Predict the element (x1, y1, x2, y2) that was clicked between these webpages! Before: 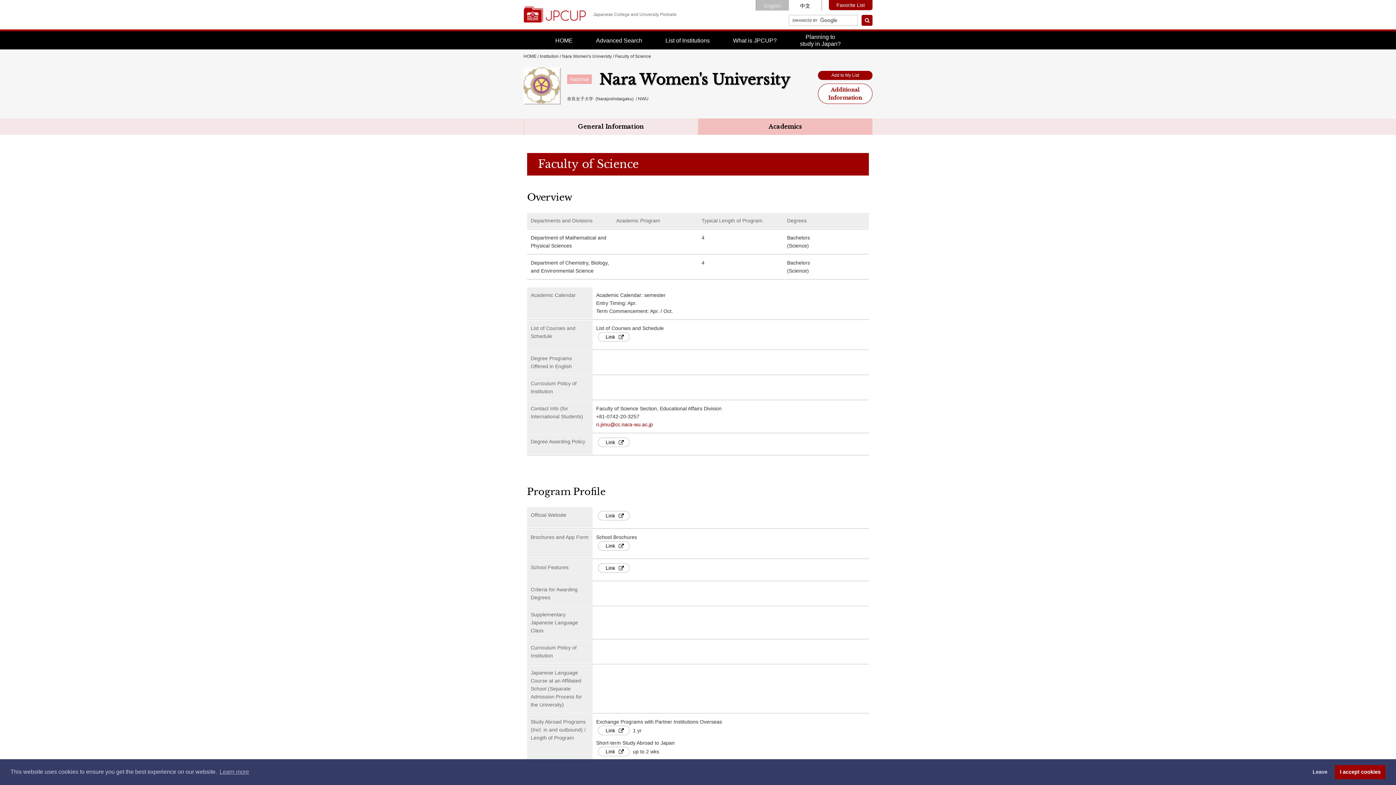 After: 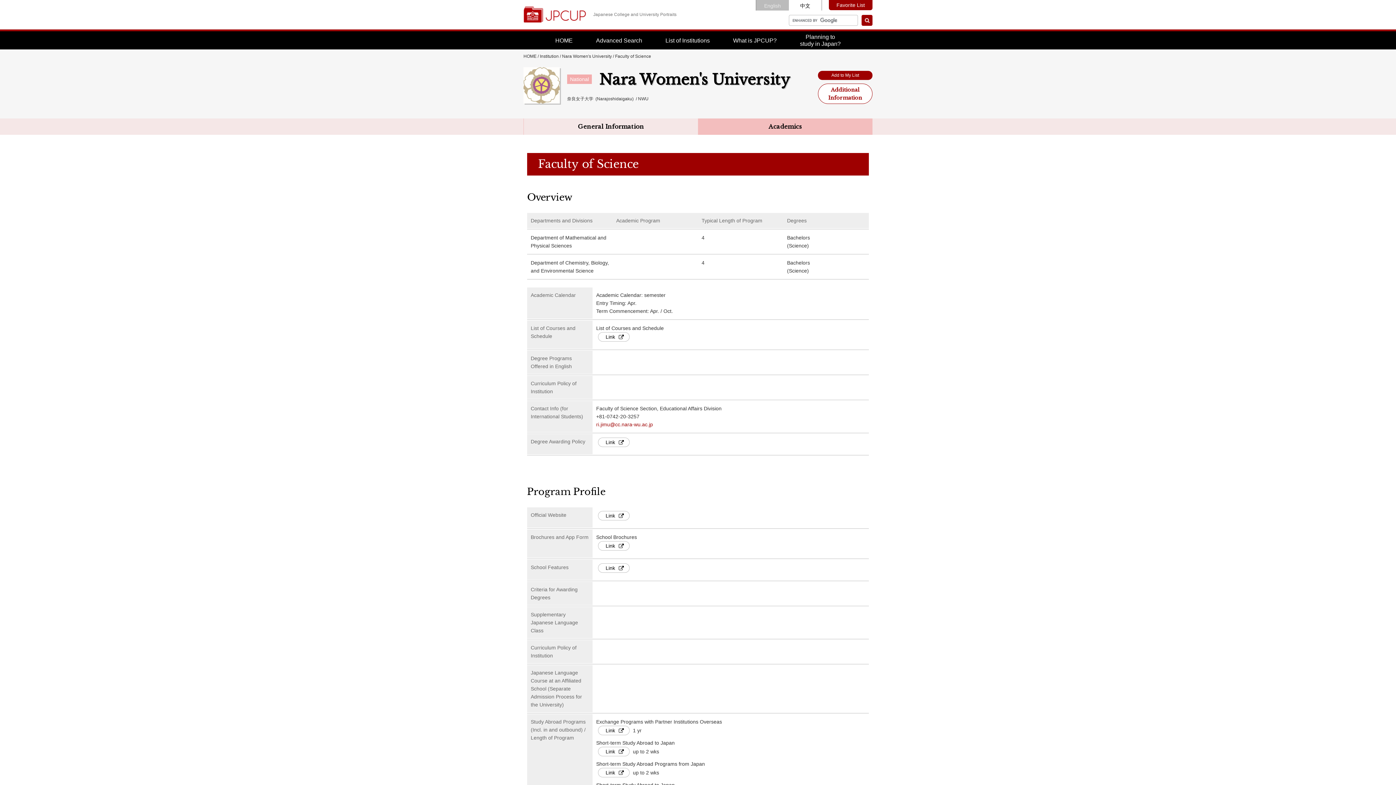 Action: bbox: (1335, 765, 1385, 779) label: allow cookies